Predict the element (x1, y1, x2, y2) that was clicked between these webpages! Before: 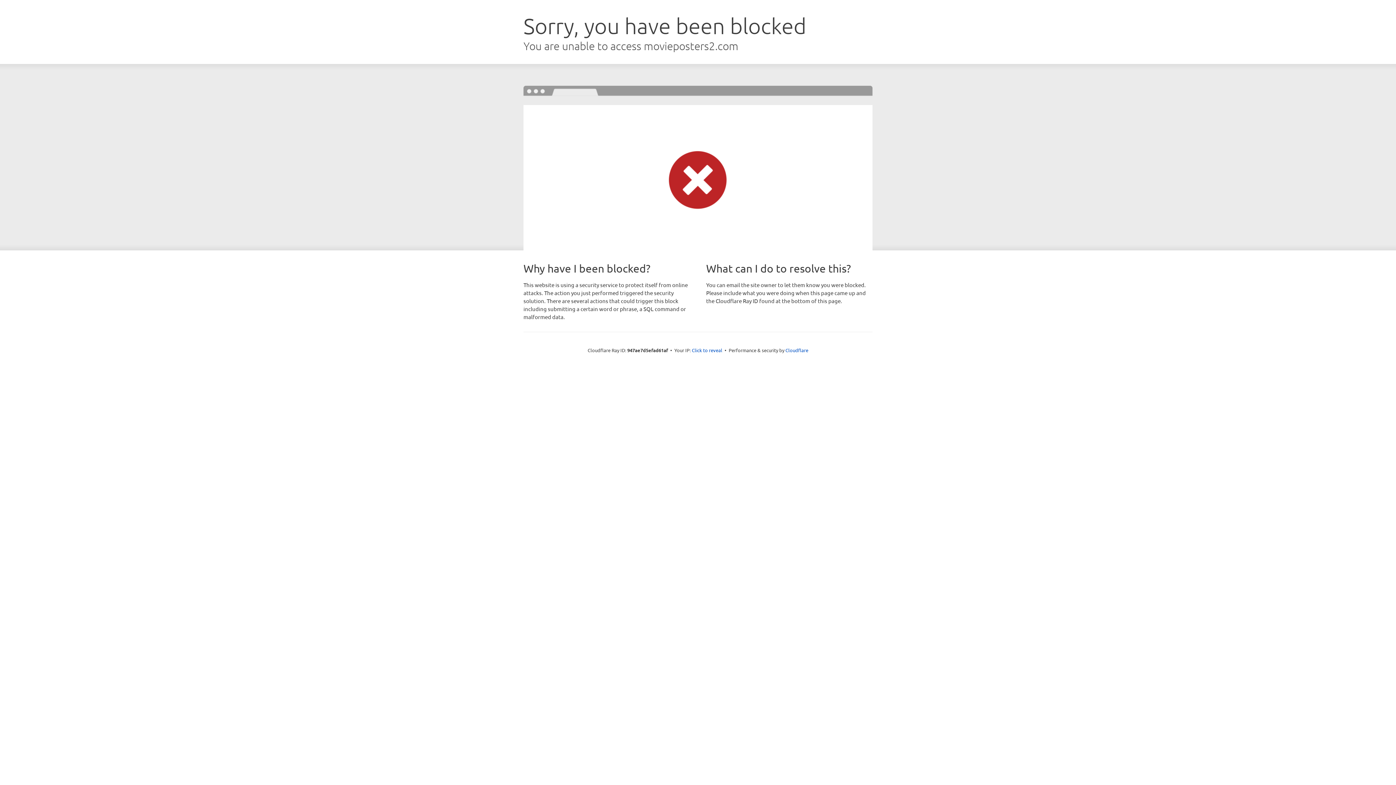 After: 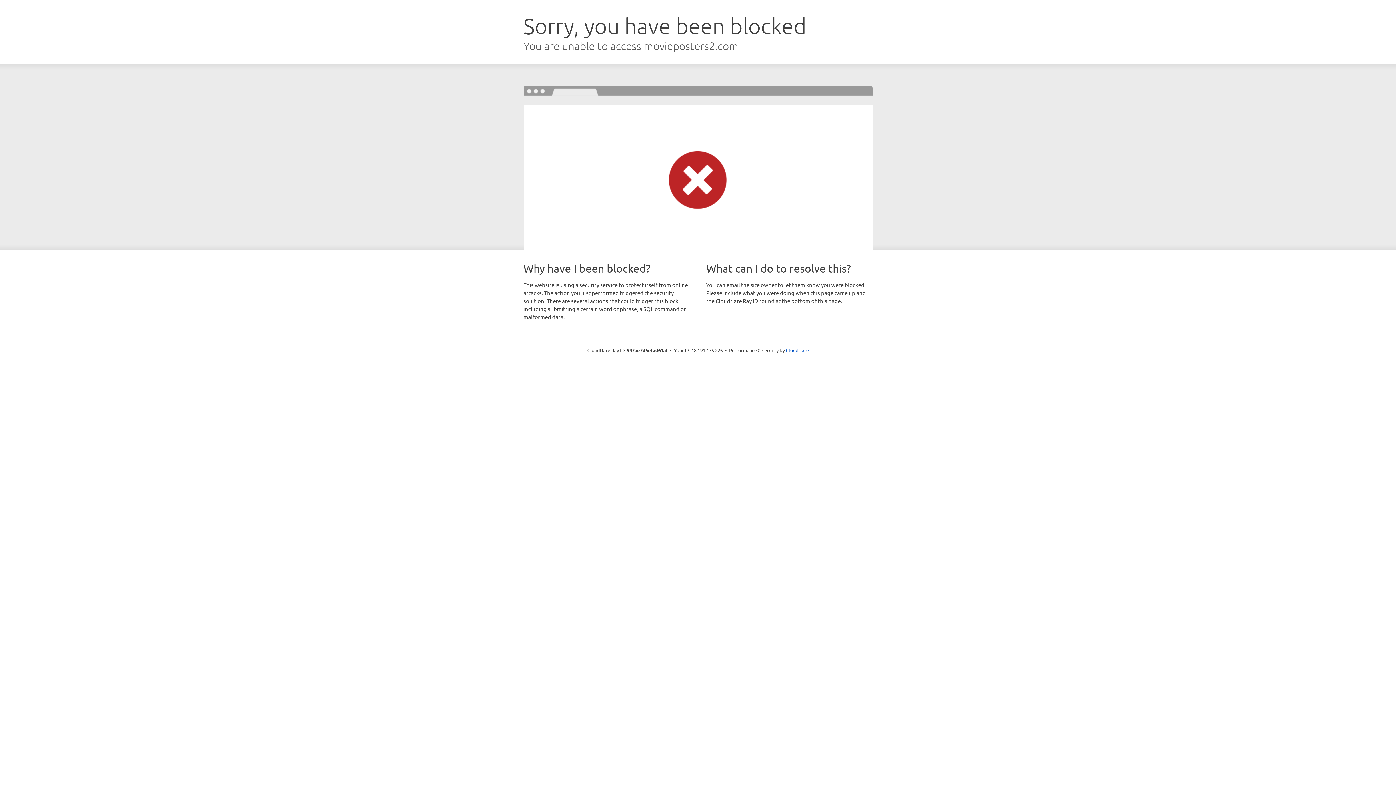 Action: label: Click to reveal bbox: (692, 346, 722, 353)